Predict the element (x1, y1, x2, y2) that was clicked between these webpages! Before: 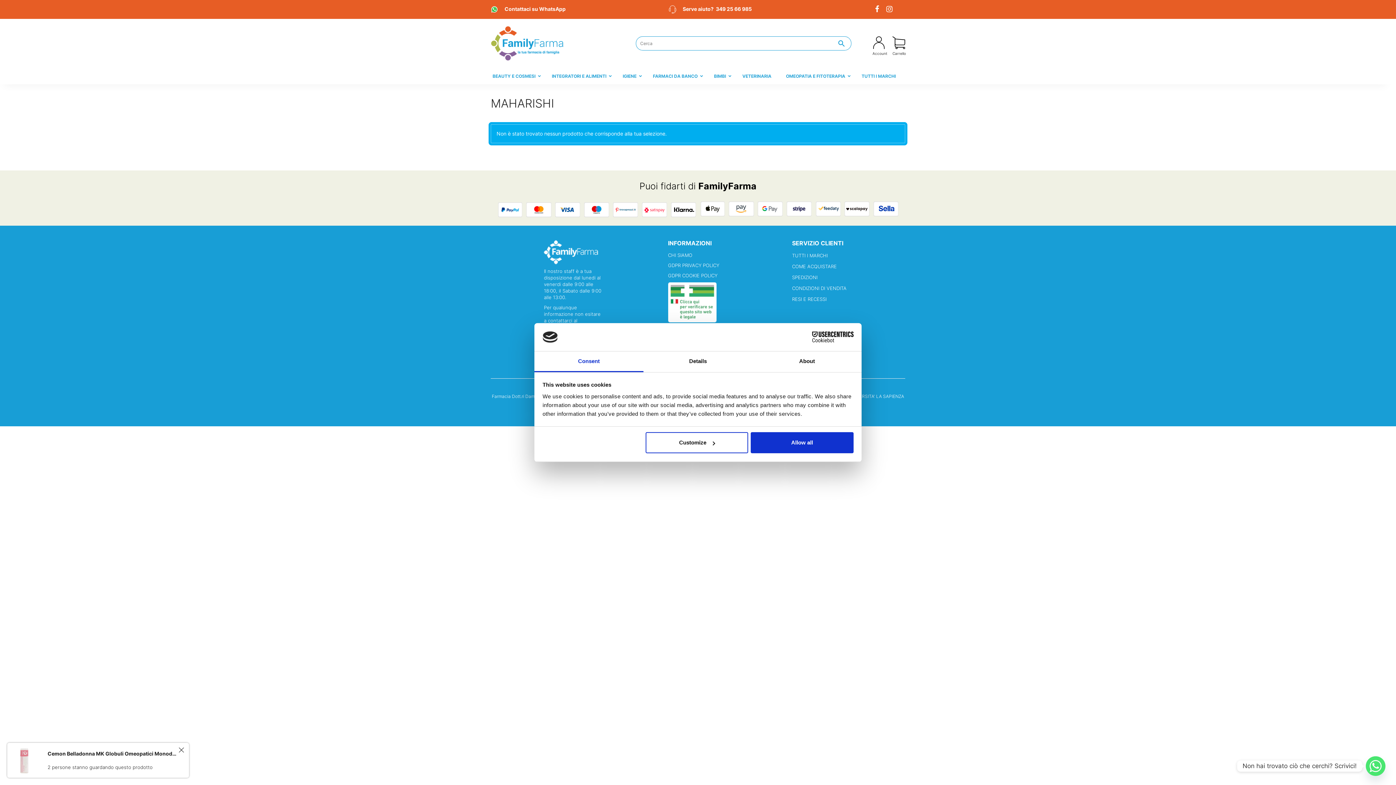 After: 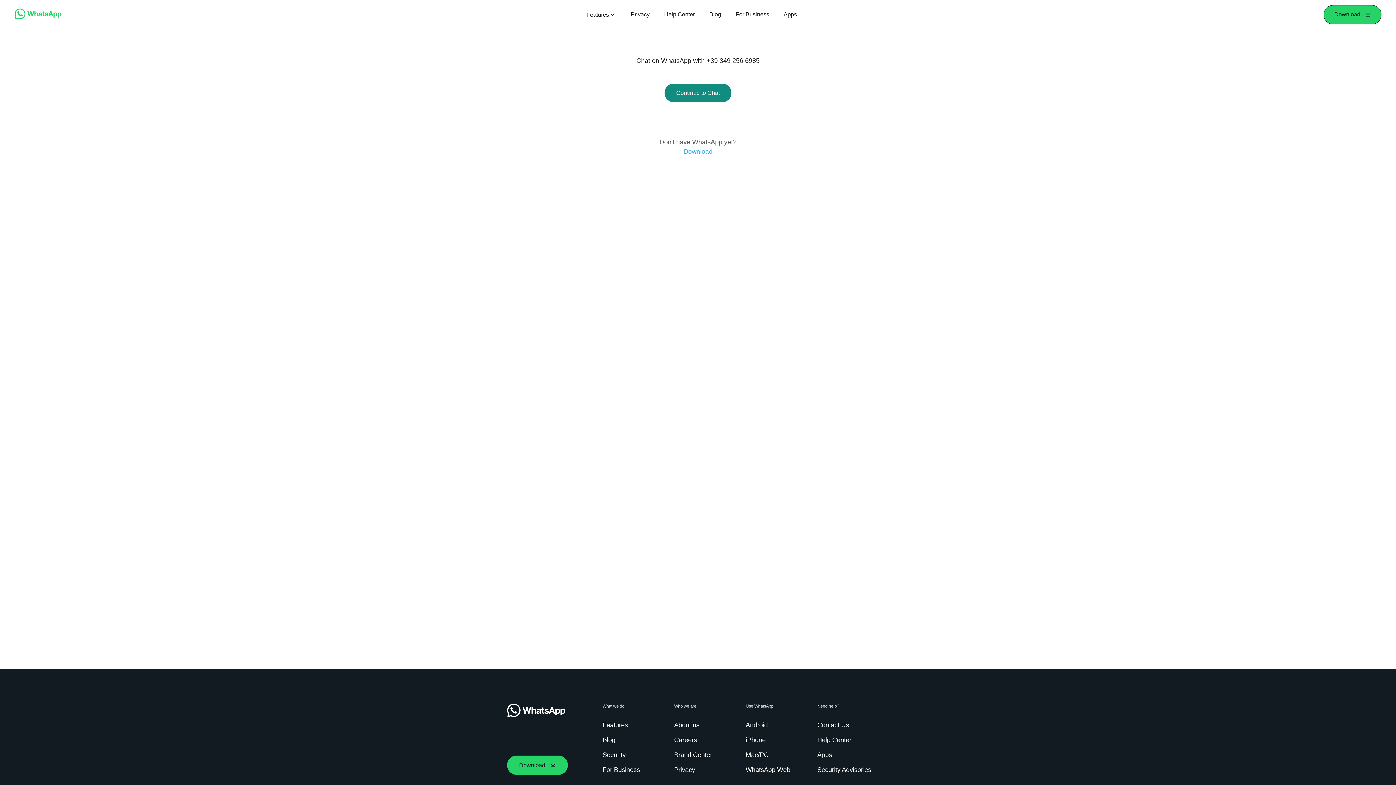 Action: label:  Contattaci su WhatsApp bbox: (490, 5, 565, 13)